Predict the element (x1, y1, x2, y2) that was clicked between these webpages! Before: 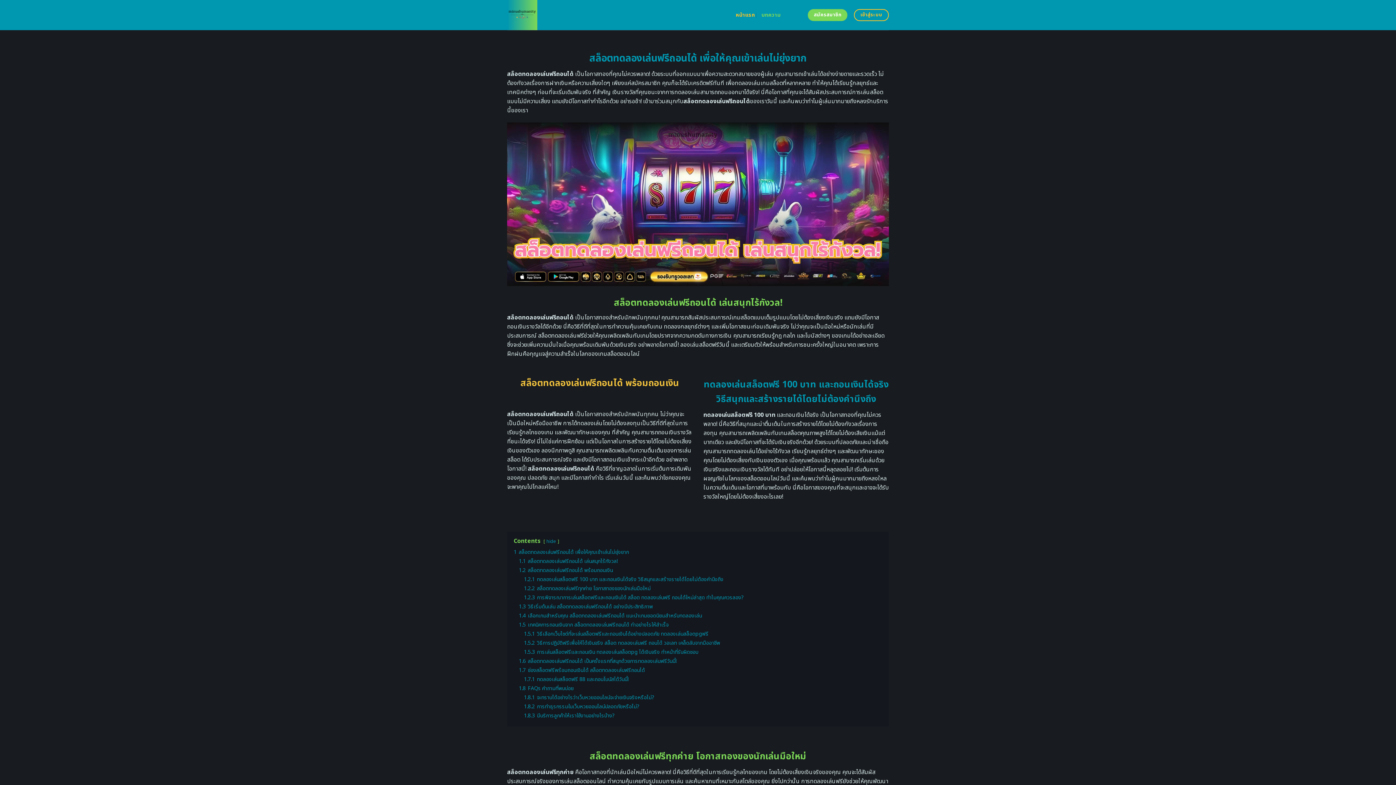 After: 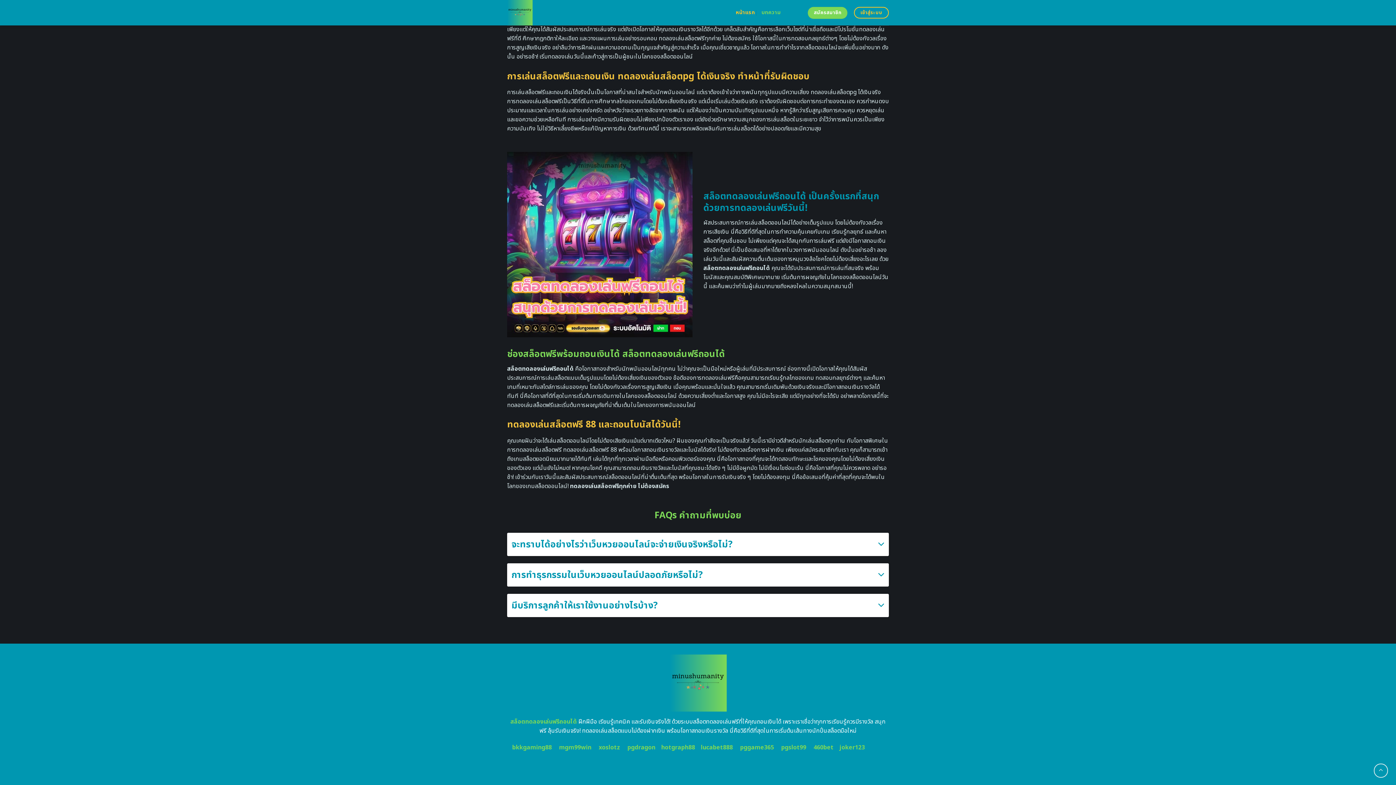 Action: bbox: (518, 685, 573, 692) label: 1.8 FAQs คำถามที่พบบ่อย